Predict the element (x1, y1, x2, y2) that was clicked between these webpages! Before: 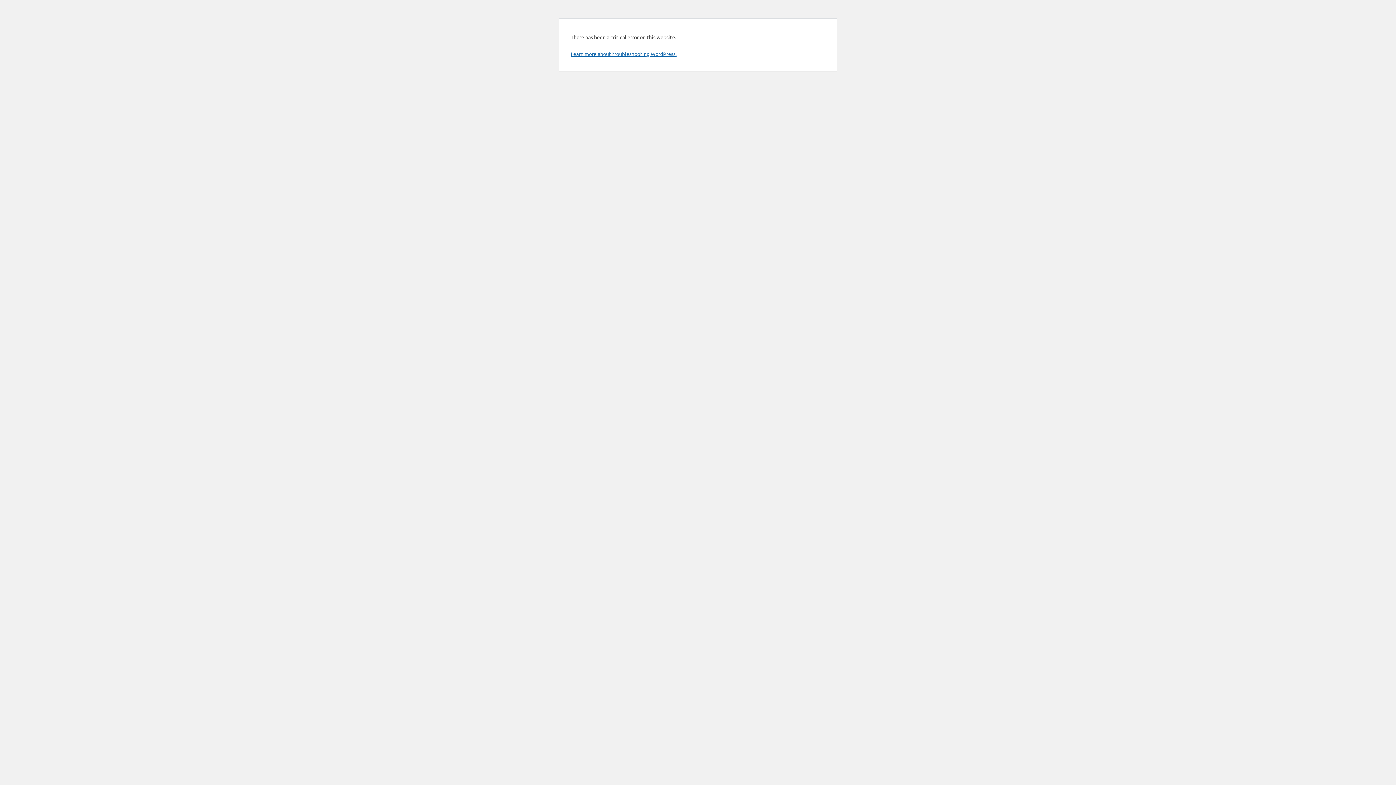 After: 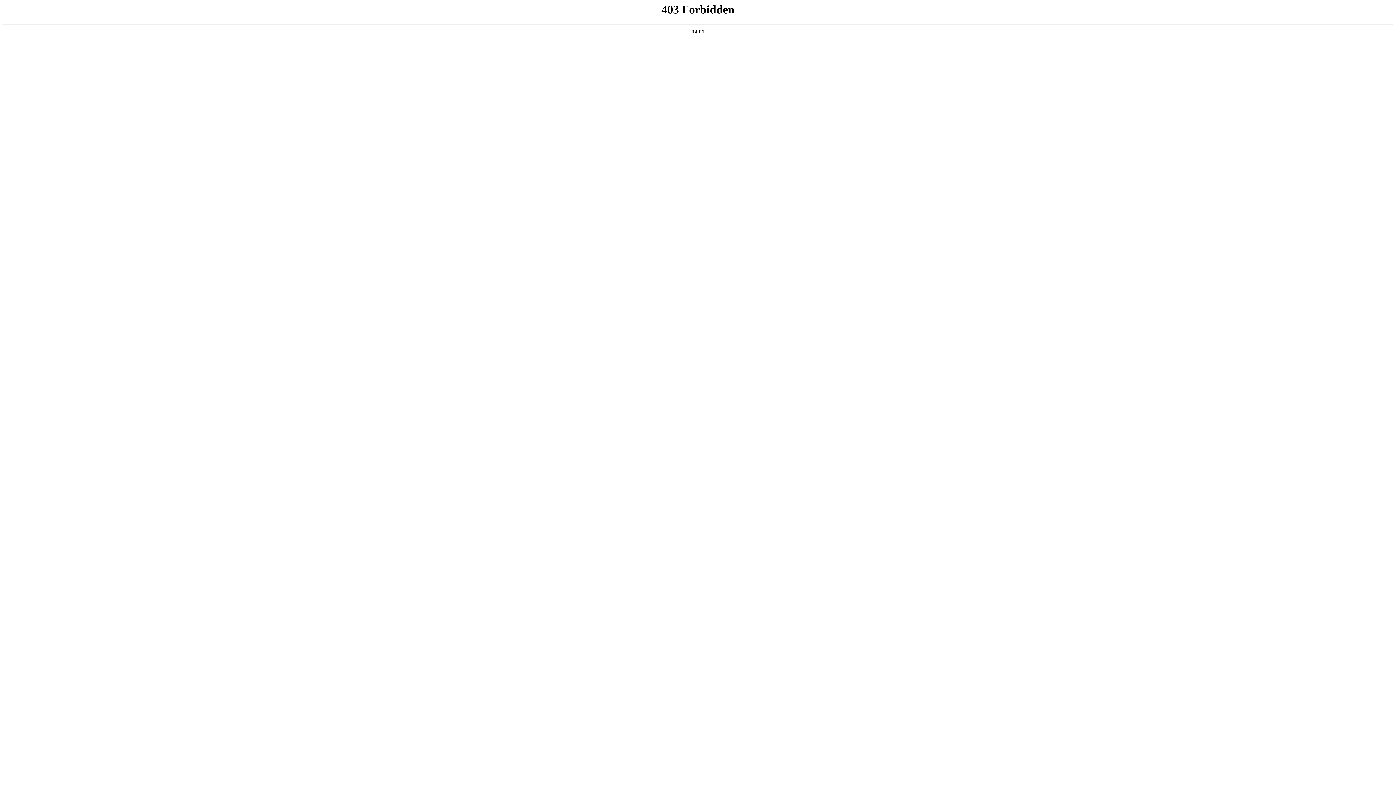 Action: label: Learn more about troubleshooting WordPress. bbox: (570, 50, 676, 57)